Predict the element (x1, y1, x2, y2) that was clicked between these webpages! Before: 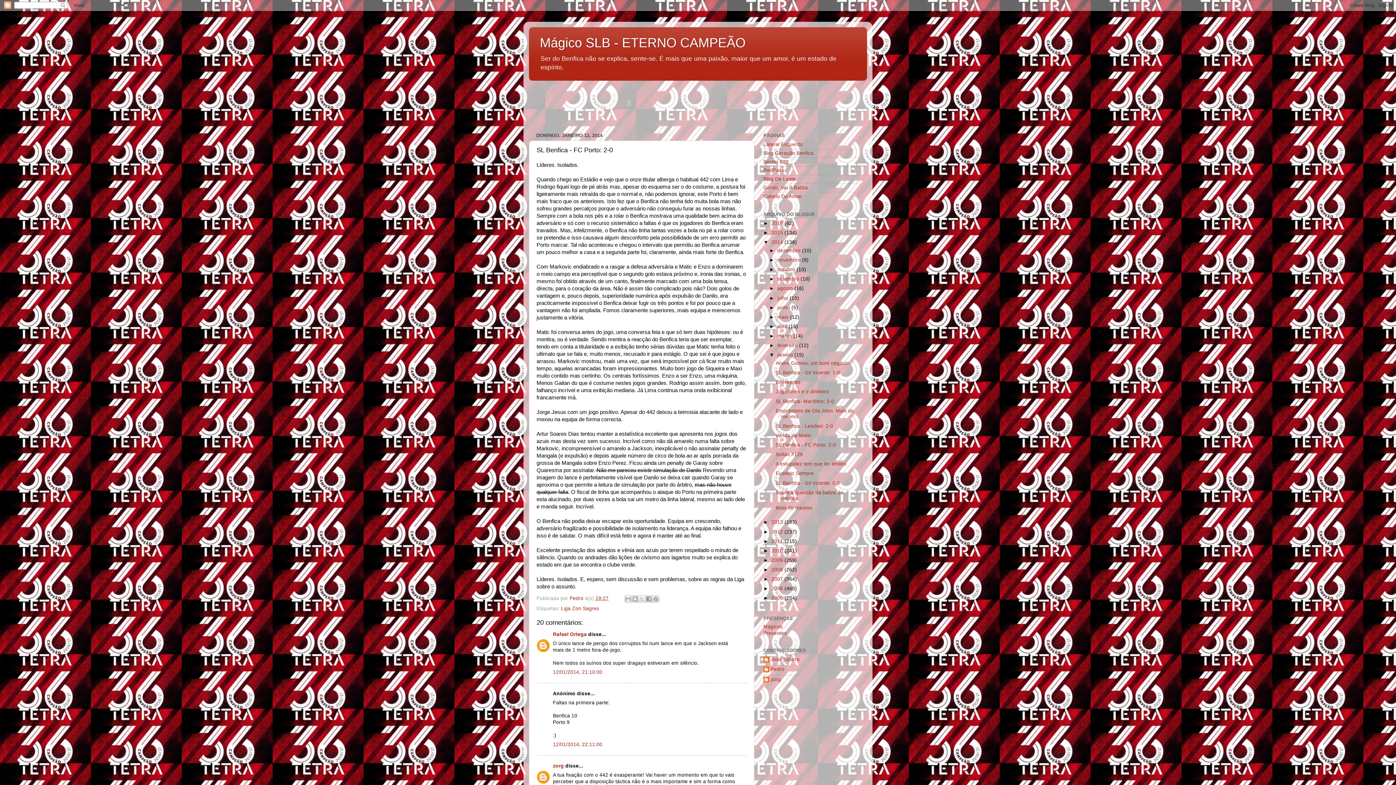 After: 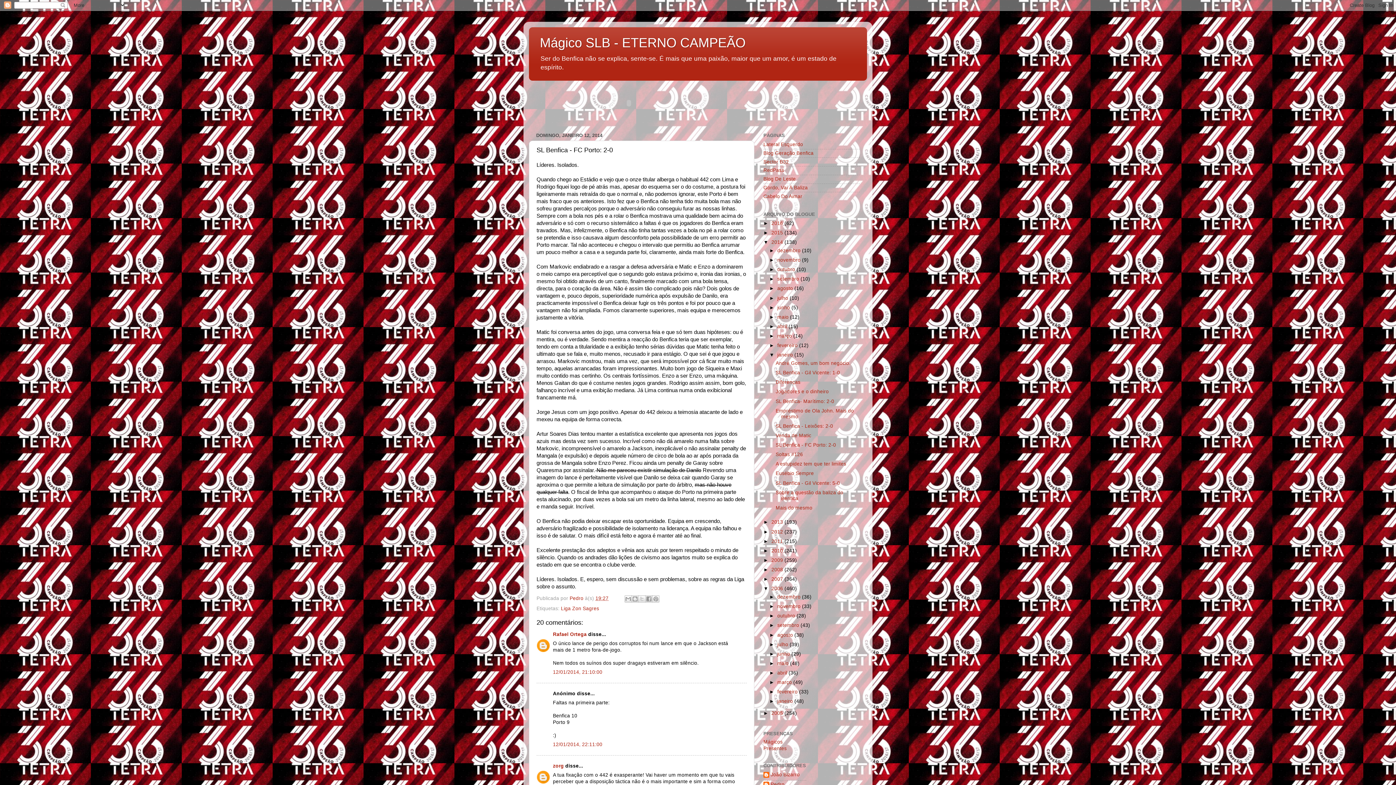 Action: bbox: (763, 586, 771, 591) label: ►  